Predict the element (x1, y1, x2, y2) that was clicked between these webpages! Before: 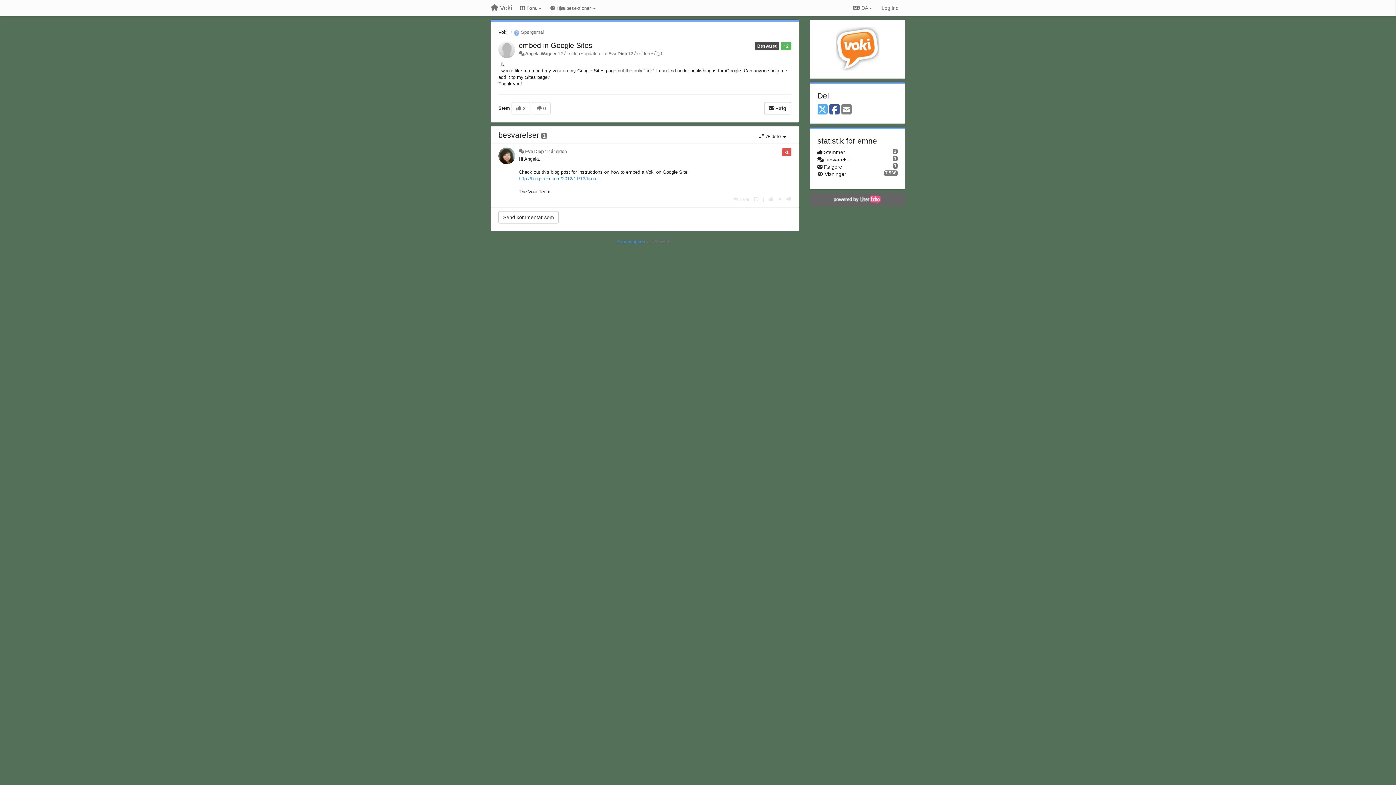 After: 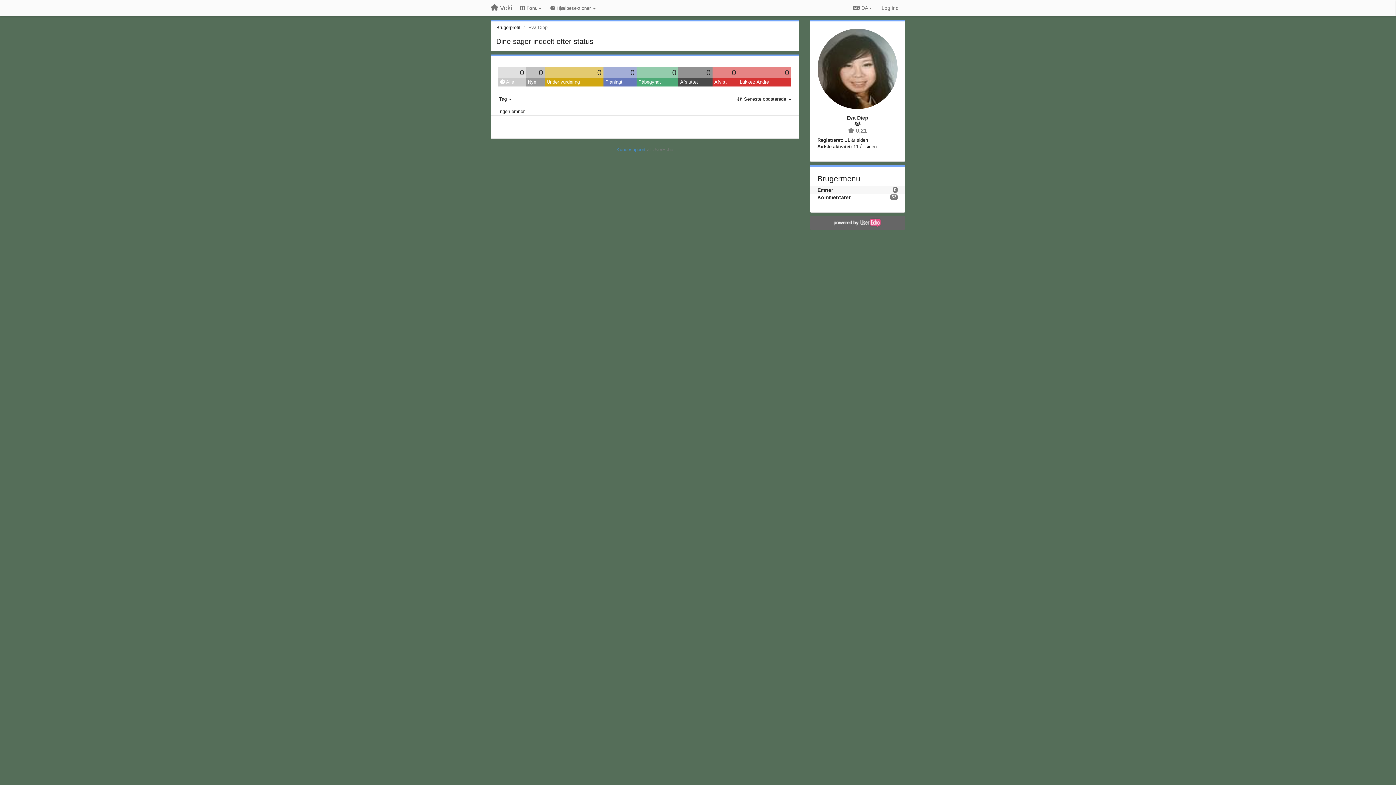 Action: label: Eva Diep bbox: (525, 149, 543, 154)